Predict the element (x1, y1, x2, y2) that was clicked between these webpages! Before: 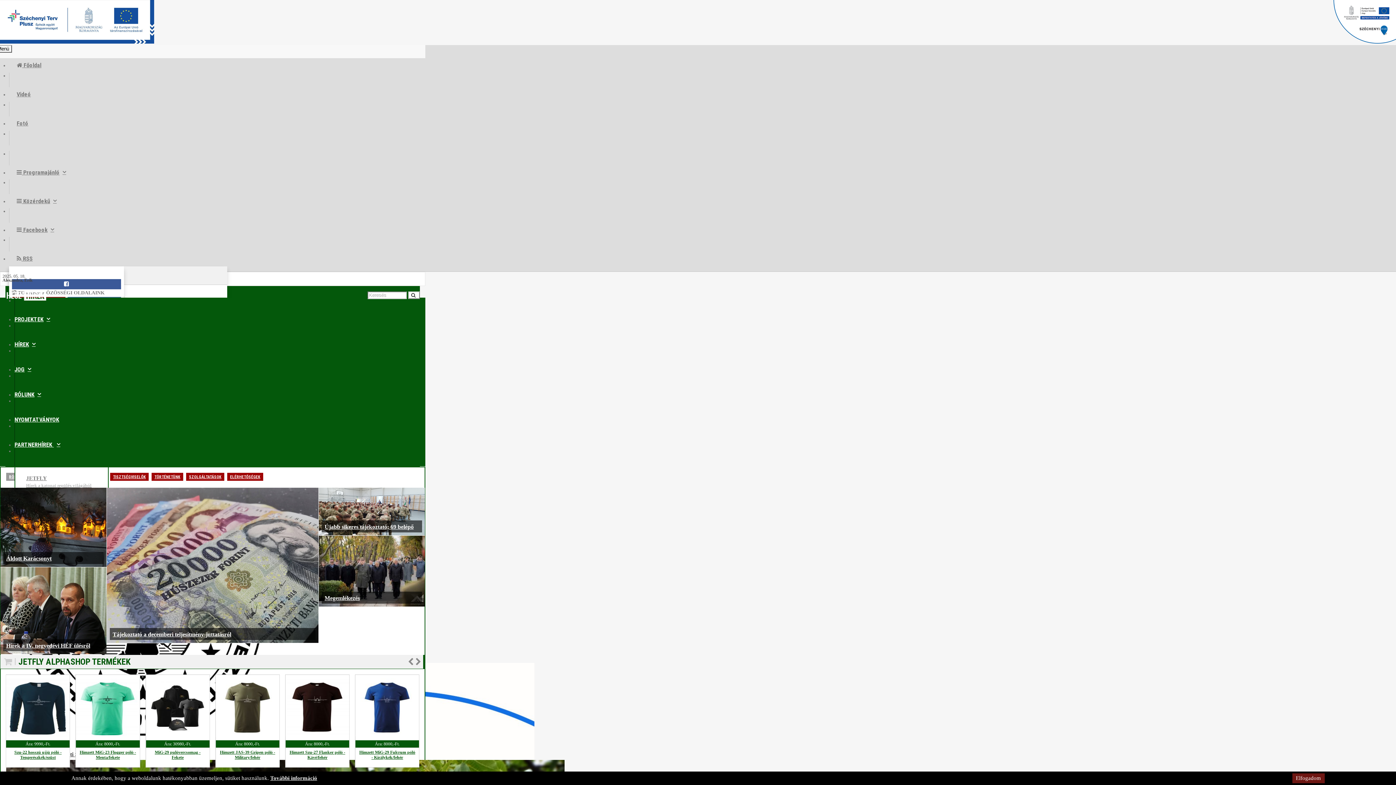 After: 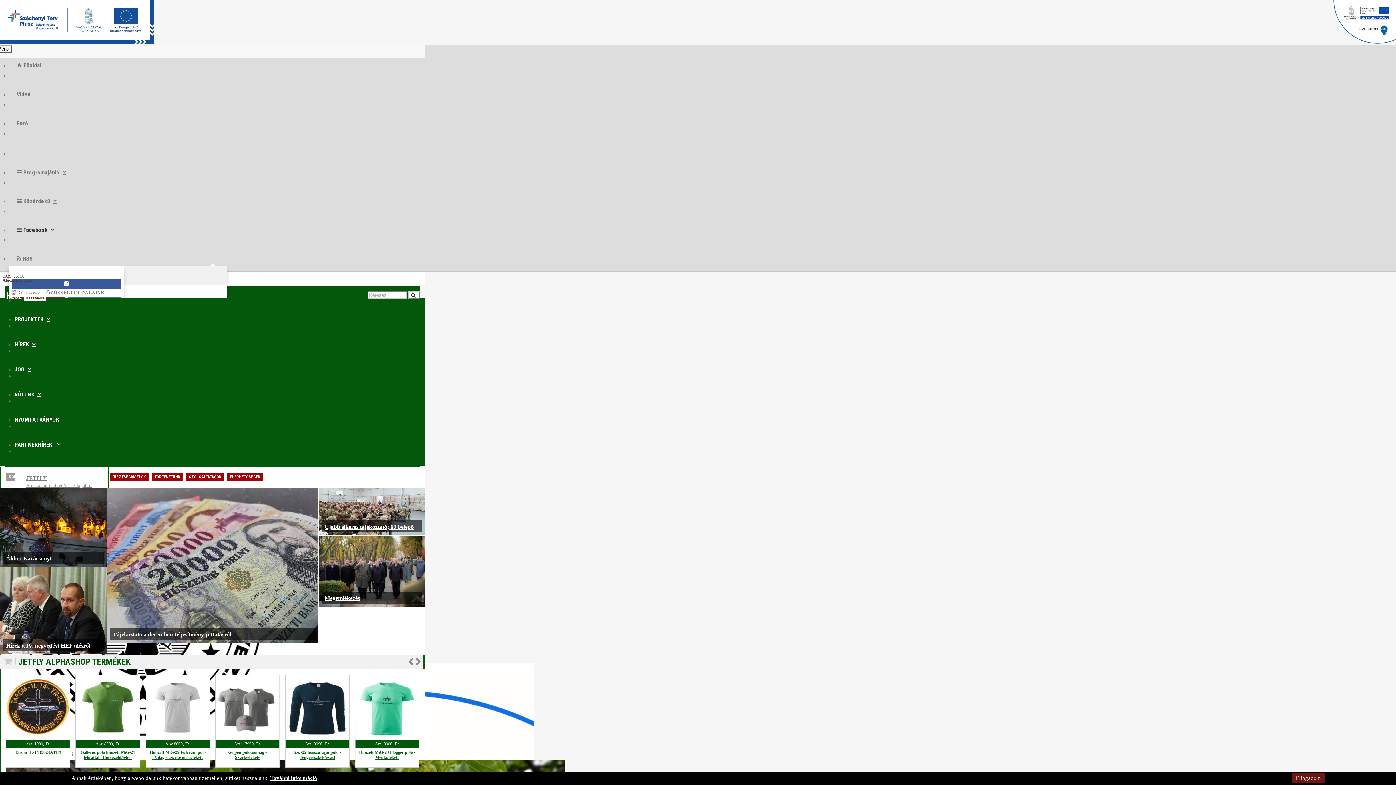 Action: label:  Facebook bbox: (9, 222, 61, 237)